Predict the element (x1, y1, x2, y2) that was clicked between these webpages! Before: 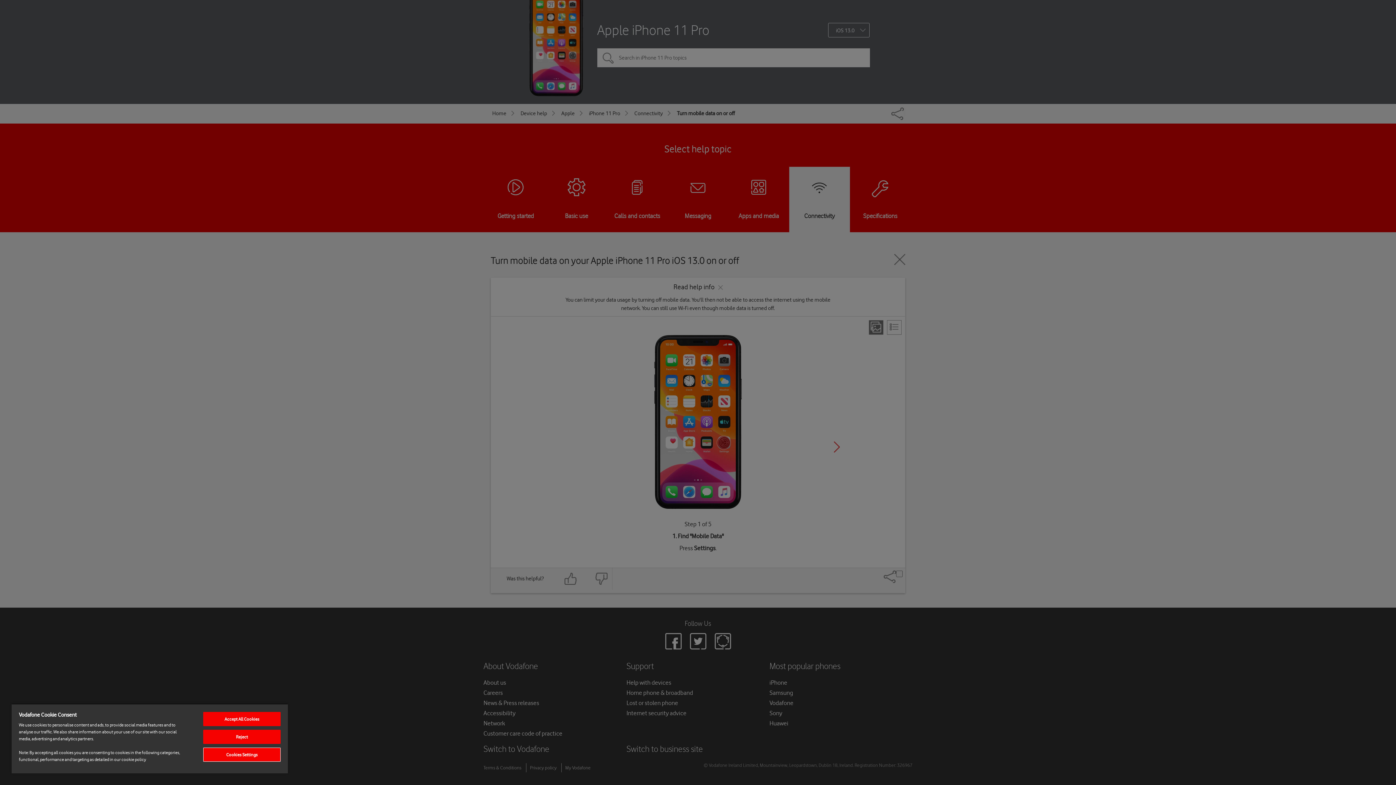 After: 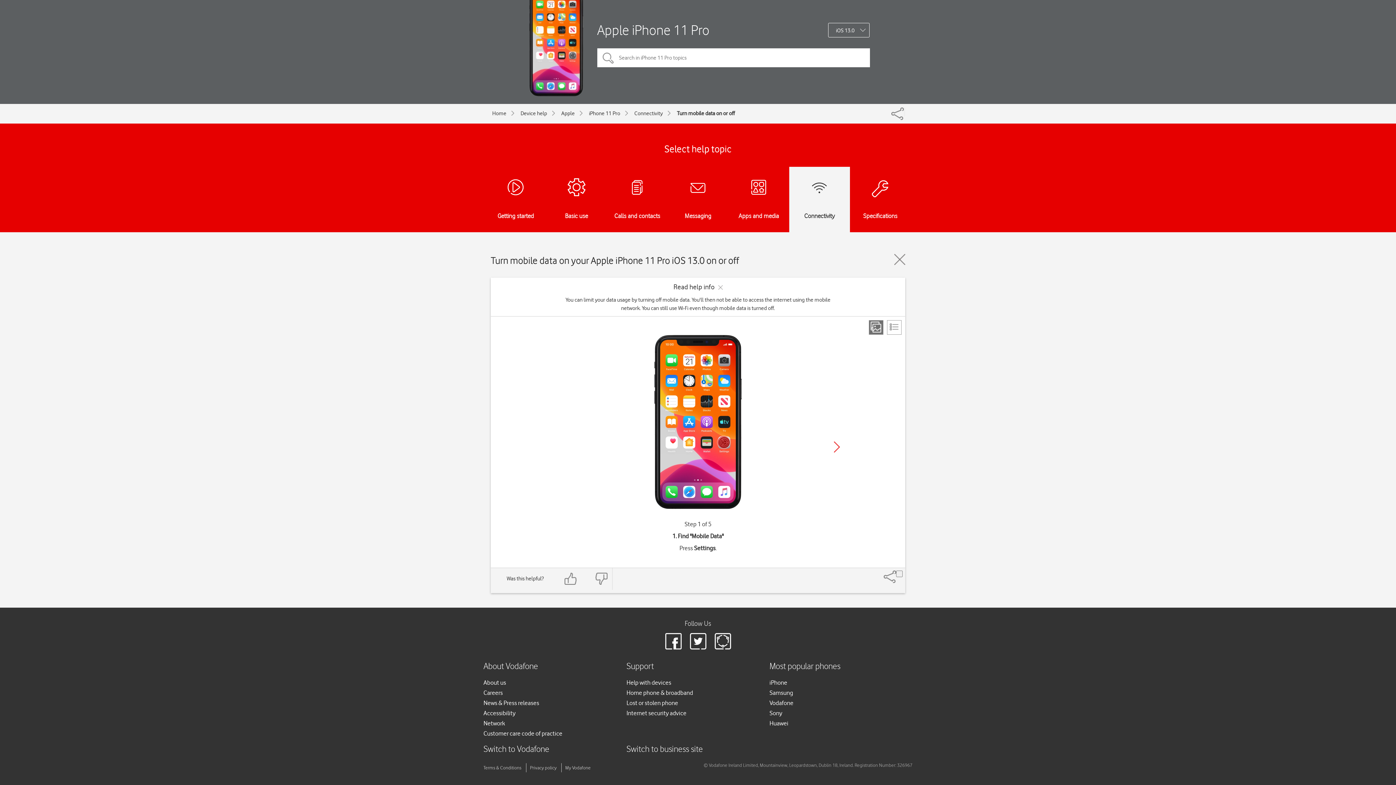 Action: label: Reject bbox: (203, 730, 280, 744)